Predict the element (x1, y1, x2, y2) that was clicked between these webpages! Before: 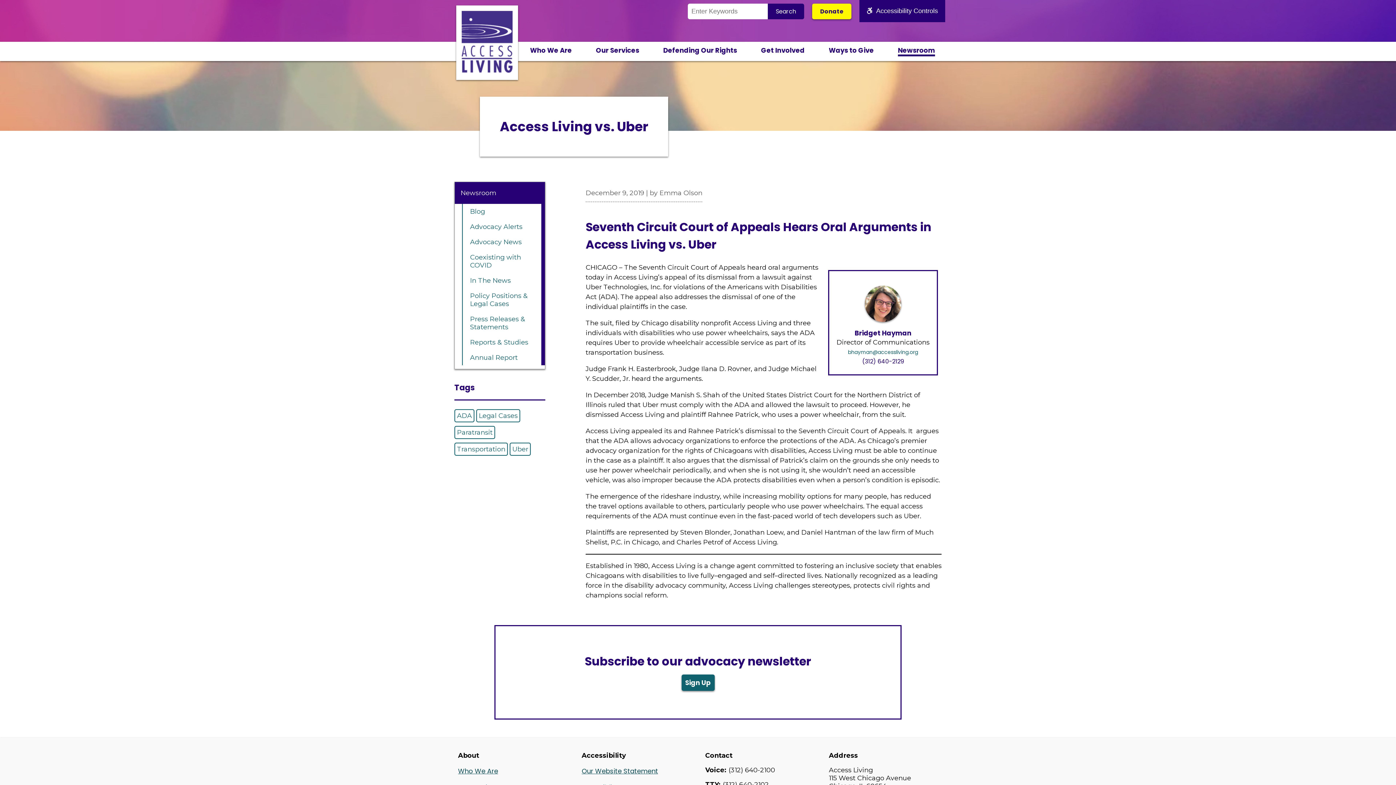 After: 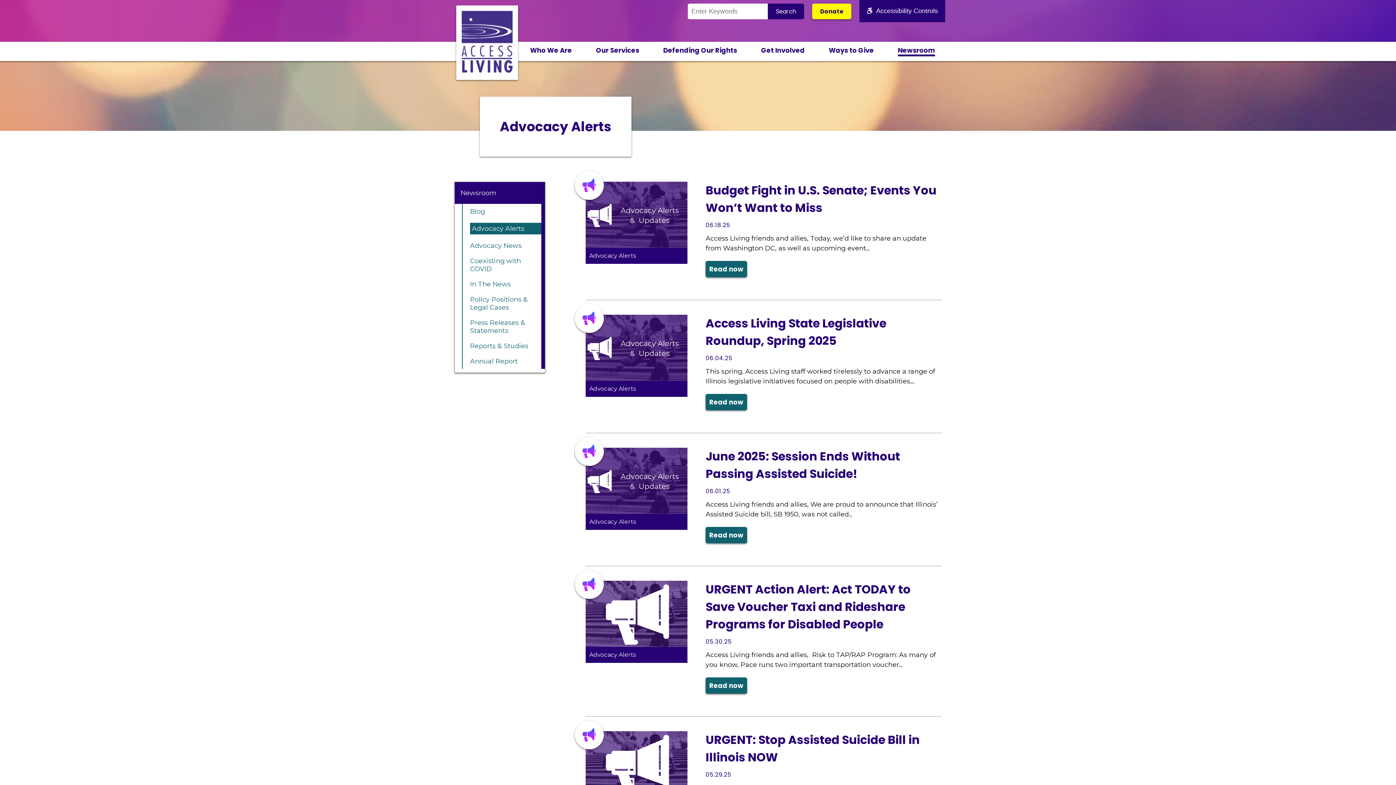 Action: label: Advocacy Alerts bbox: (470, 222, 522, 230)